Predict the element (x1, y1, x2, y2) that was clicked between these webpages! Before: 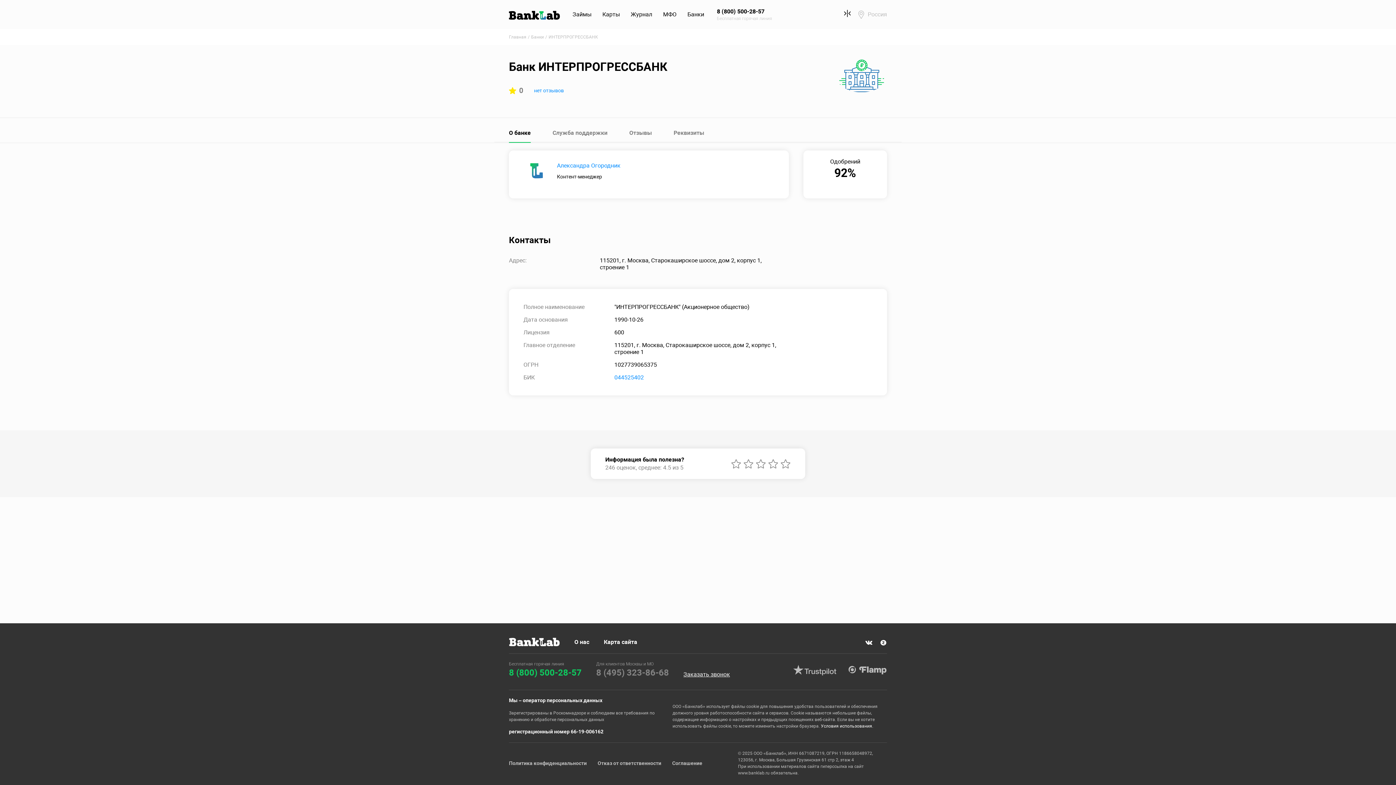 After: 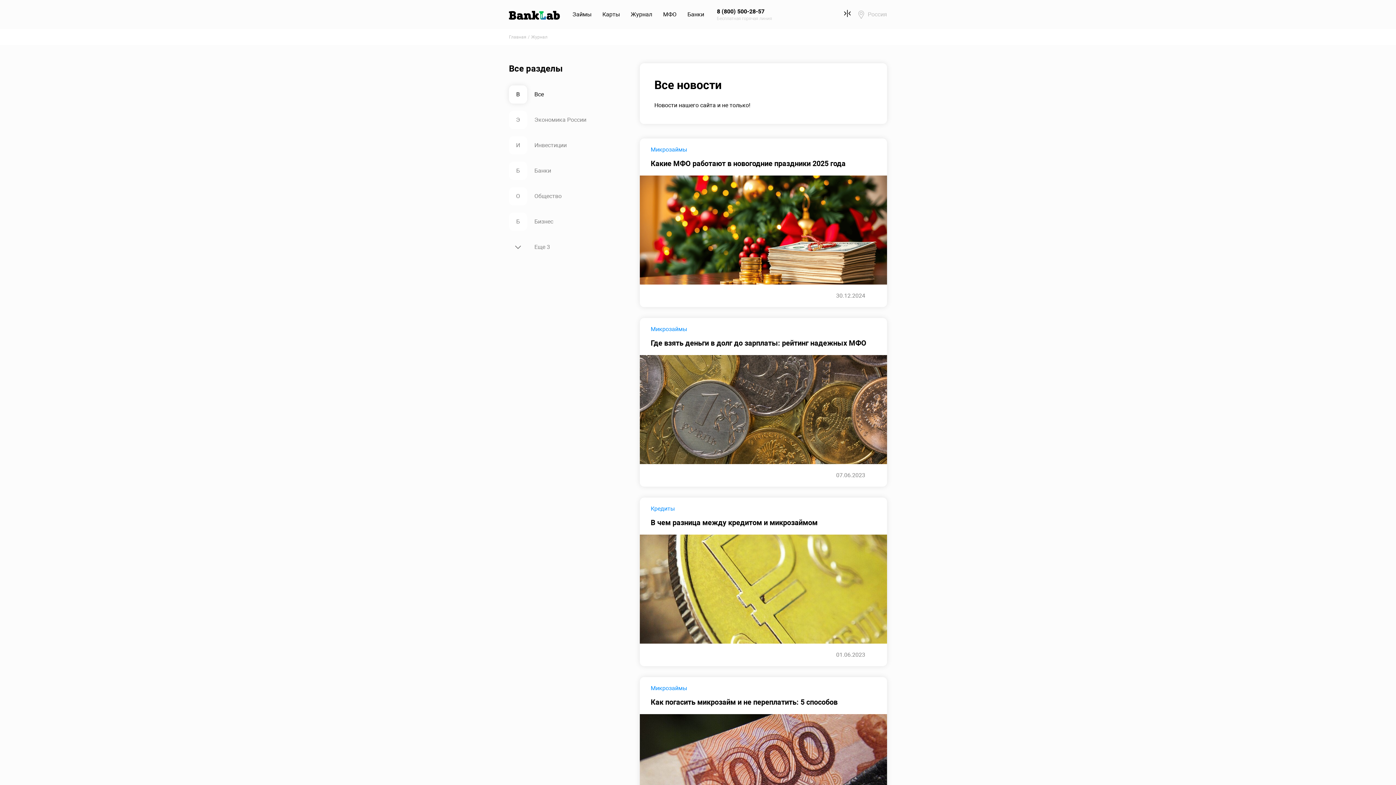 Action: bbox: (625, 0, 657, 28) label: Журнал